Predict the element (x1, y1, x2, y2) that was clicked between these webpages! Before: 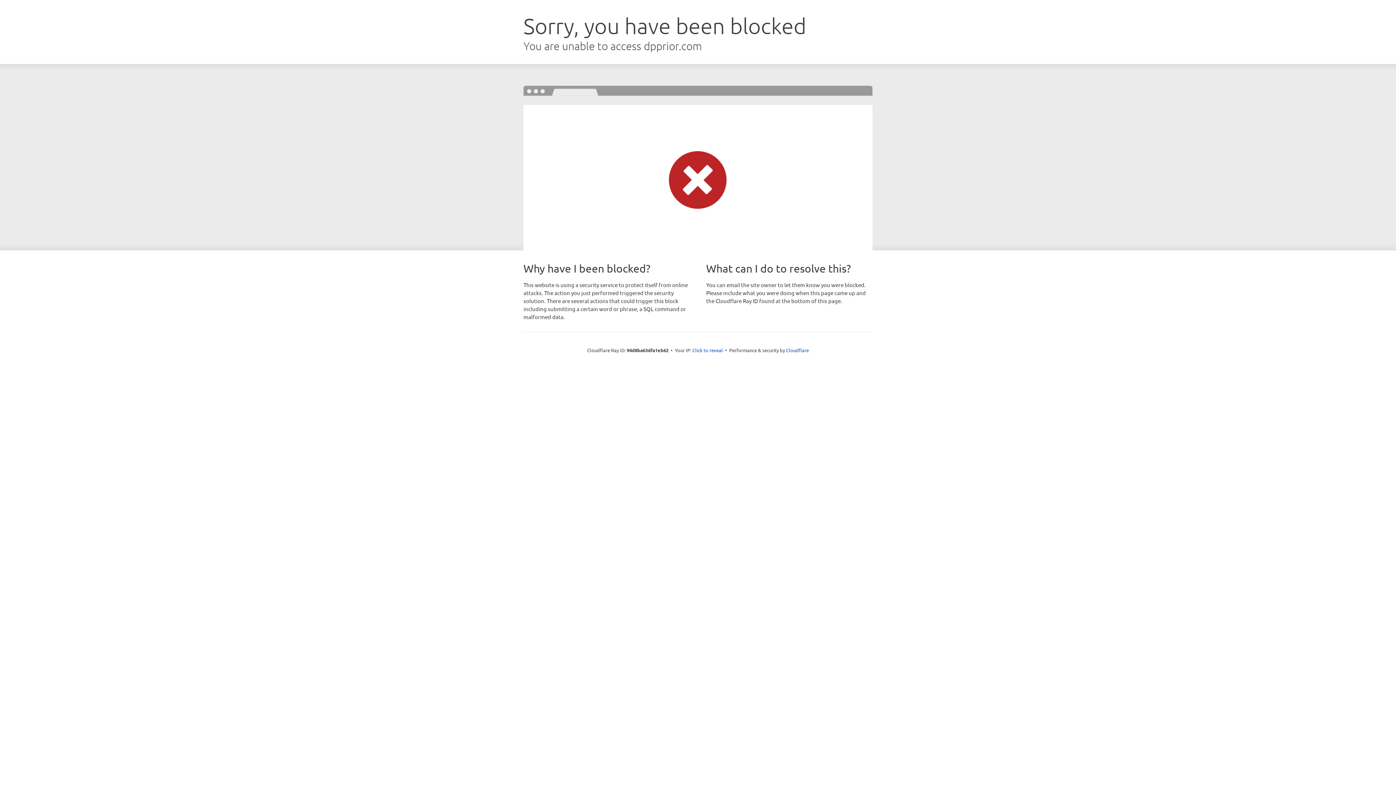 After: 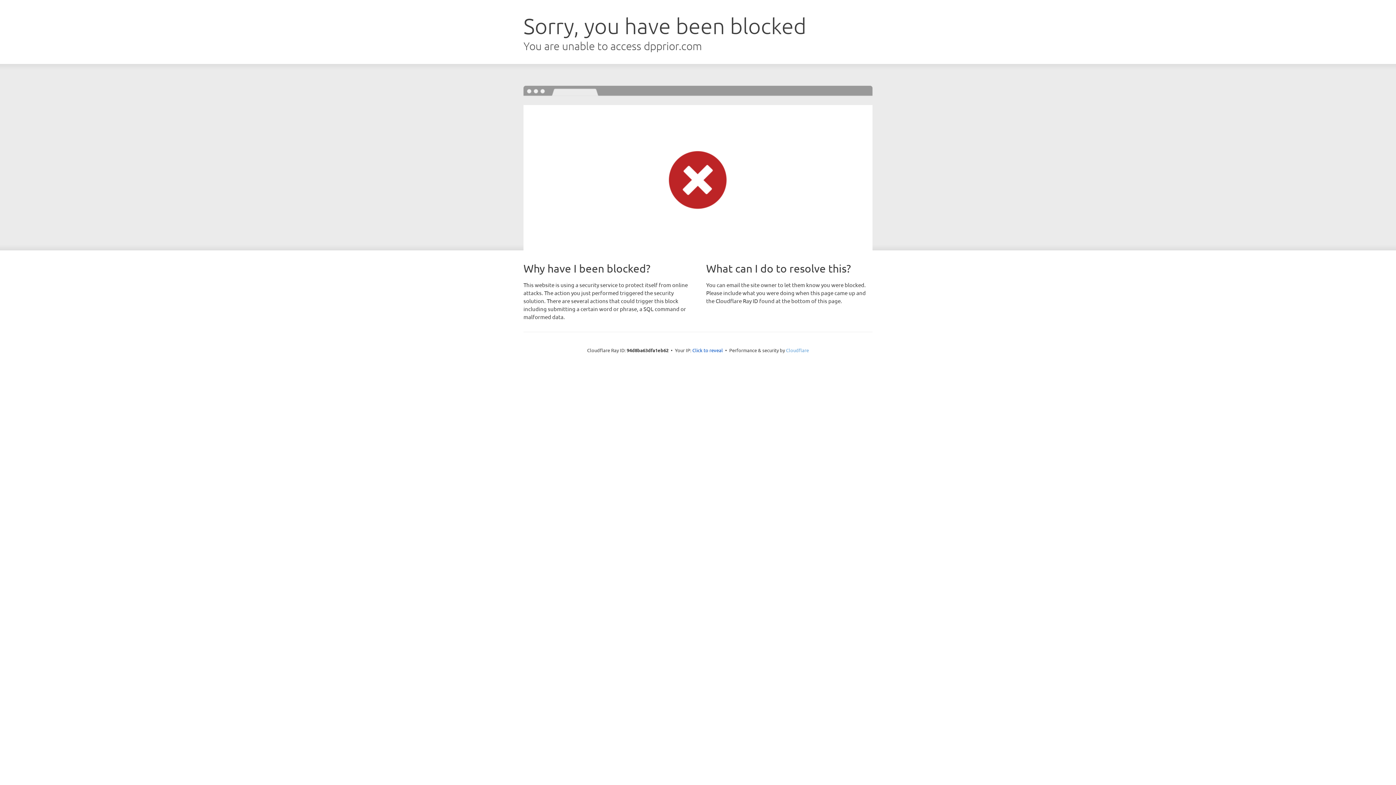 Action: bbox: (786, 347, 809, 353) label: Cloudflare